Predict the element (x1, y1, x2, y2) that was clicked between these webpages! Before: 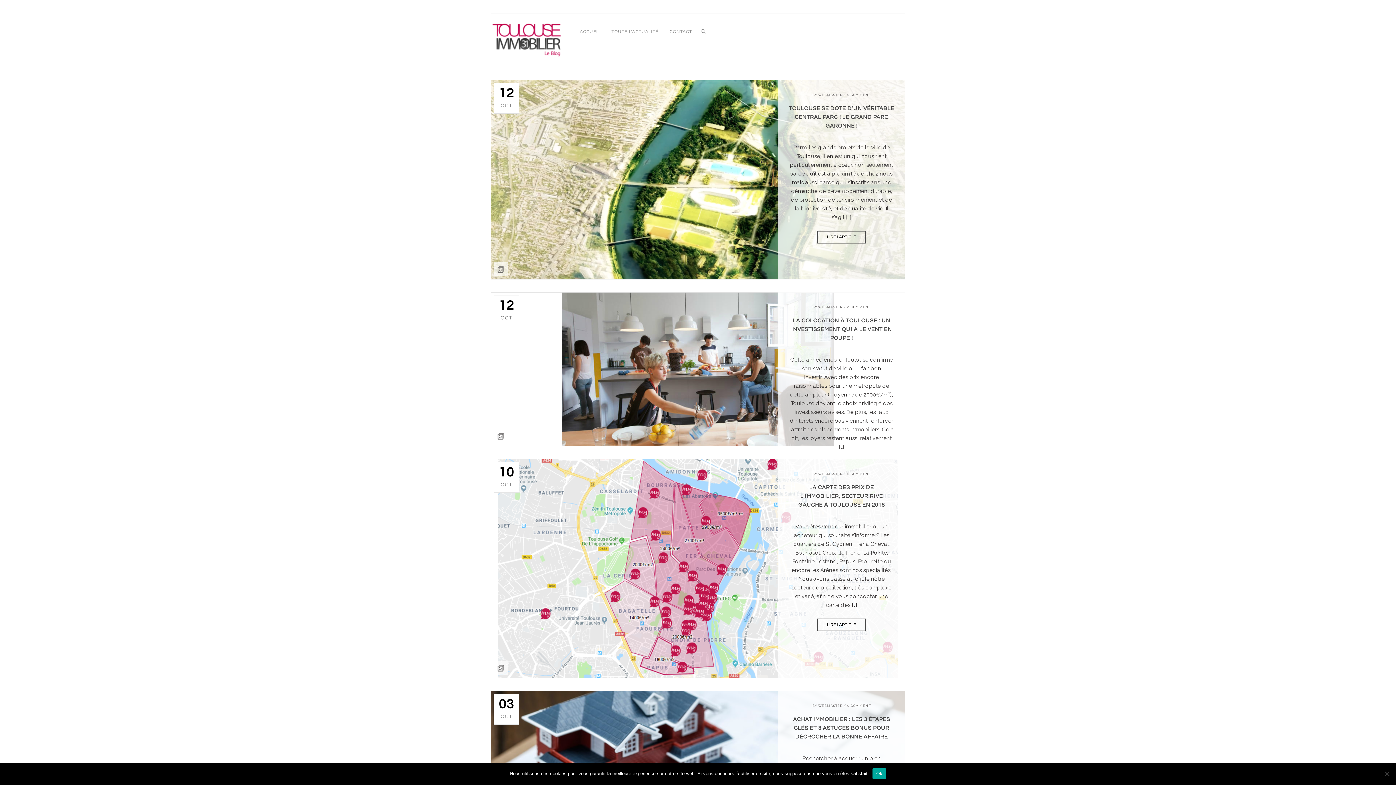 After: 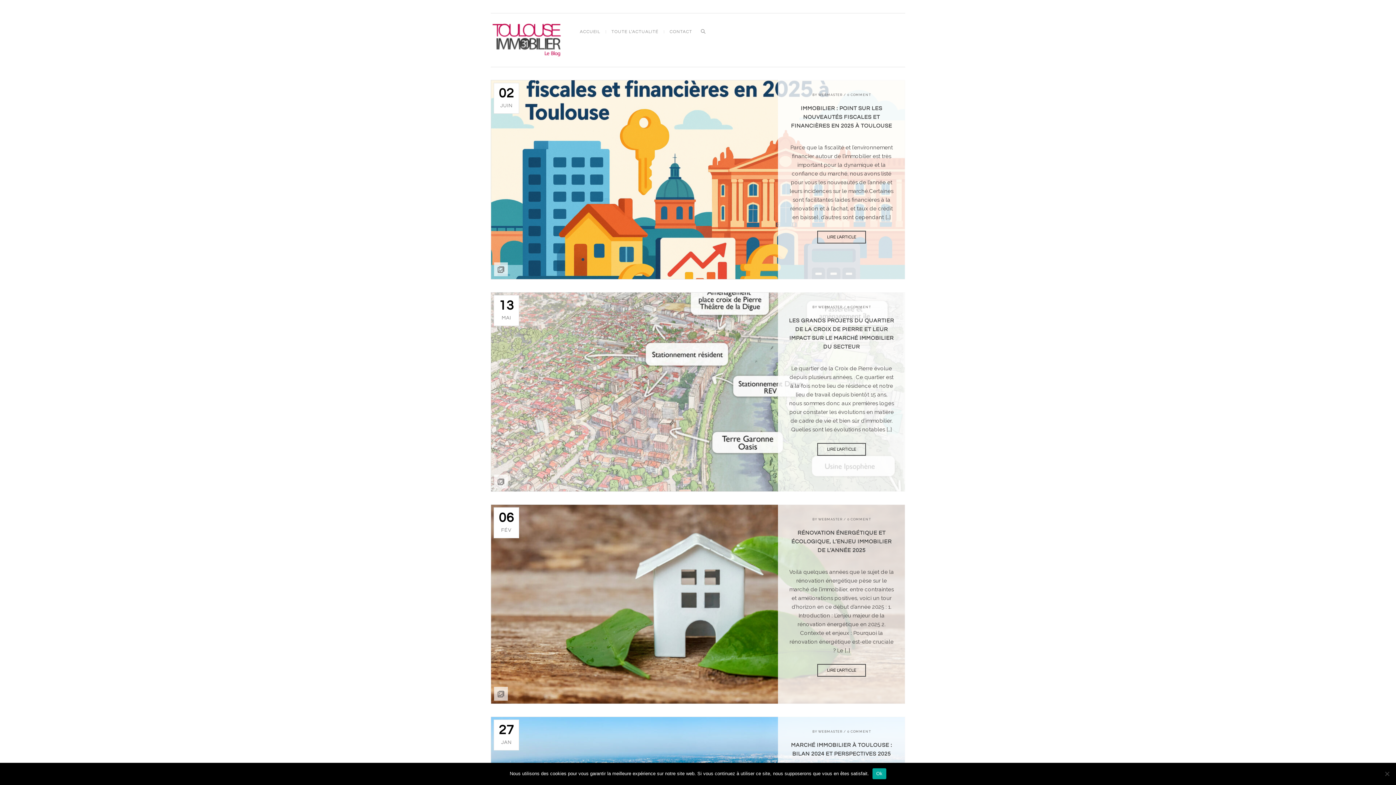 Action: bbox: (818, 93, 842, 96) label: WEBMASTER